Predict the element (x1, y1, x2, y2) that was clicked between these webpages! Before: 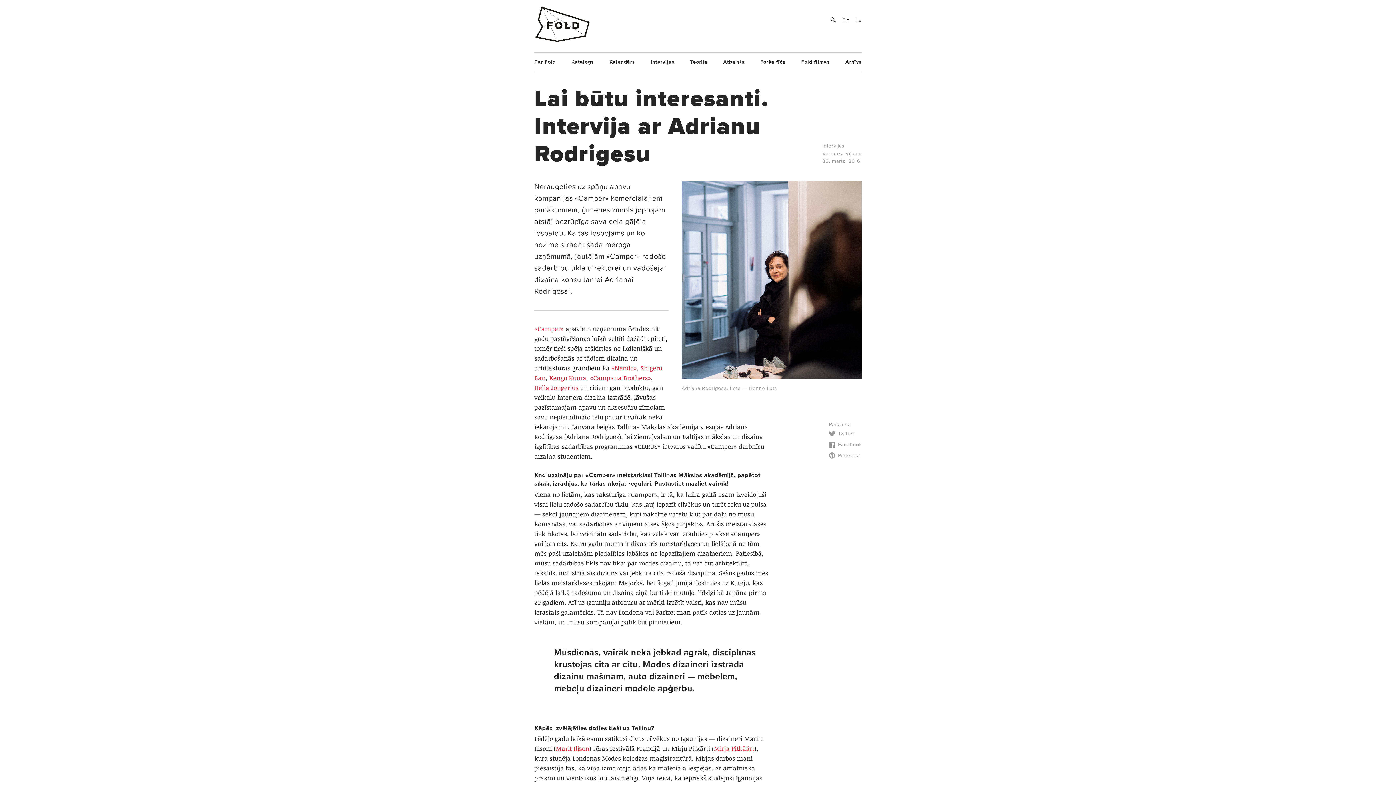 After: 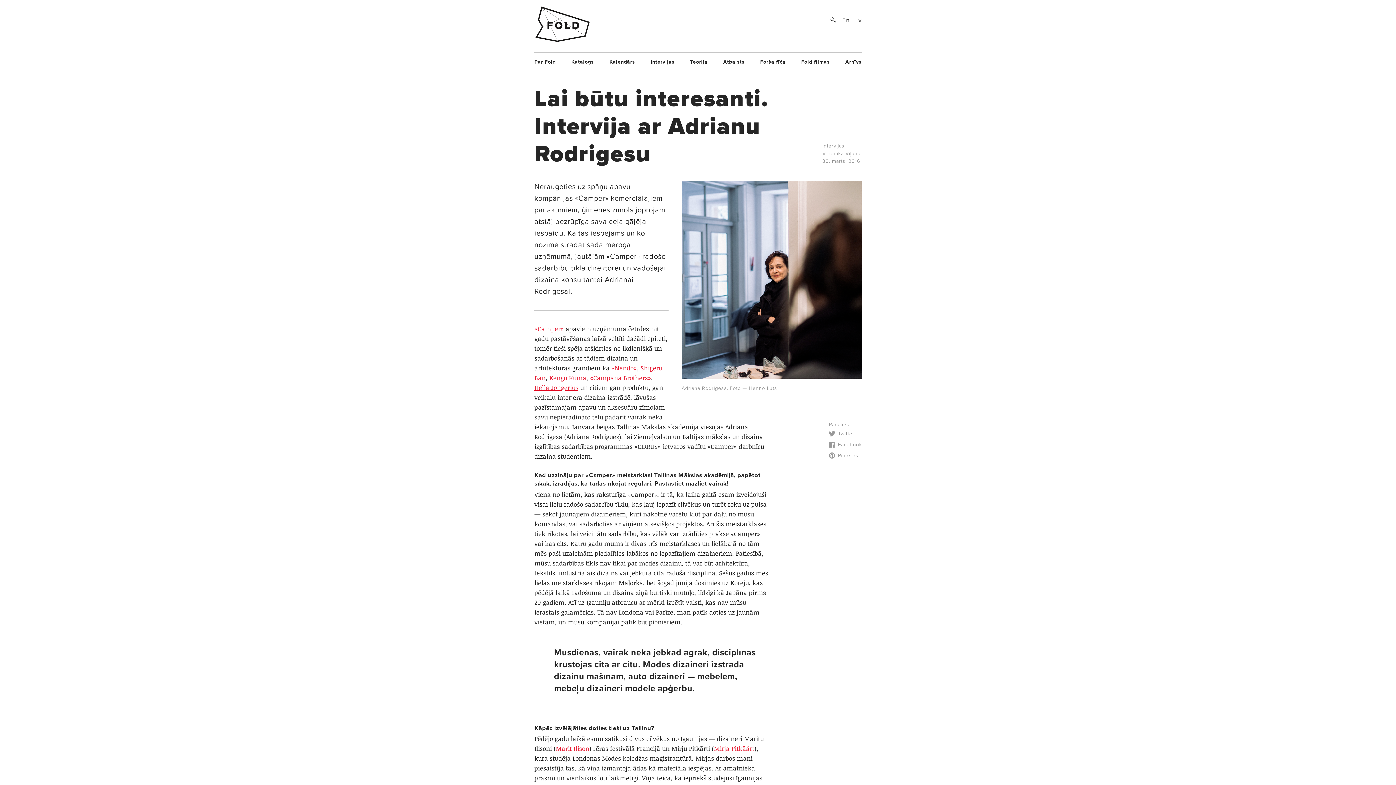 Action: label: Hella Jongerius bbox: (534, 383, 578, 392)